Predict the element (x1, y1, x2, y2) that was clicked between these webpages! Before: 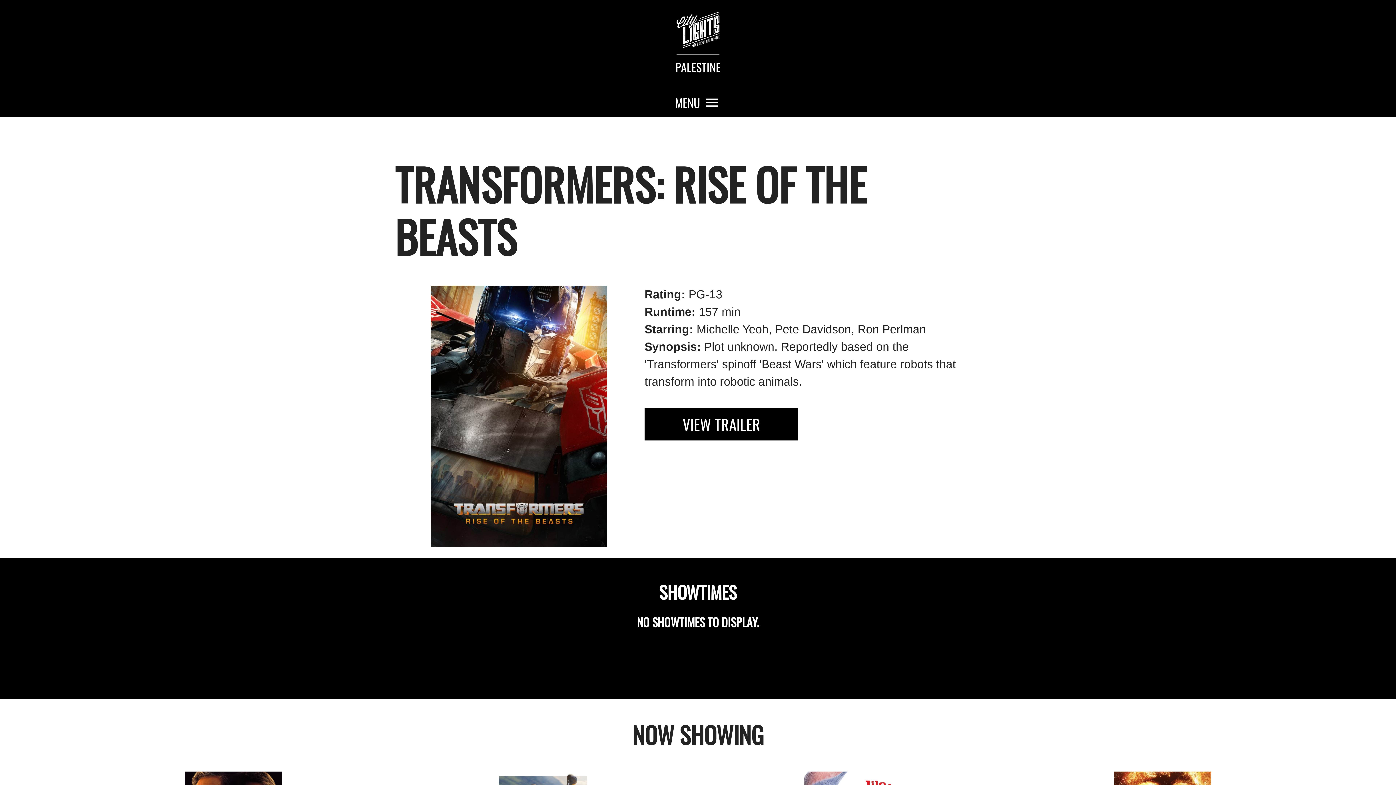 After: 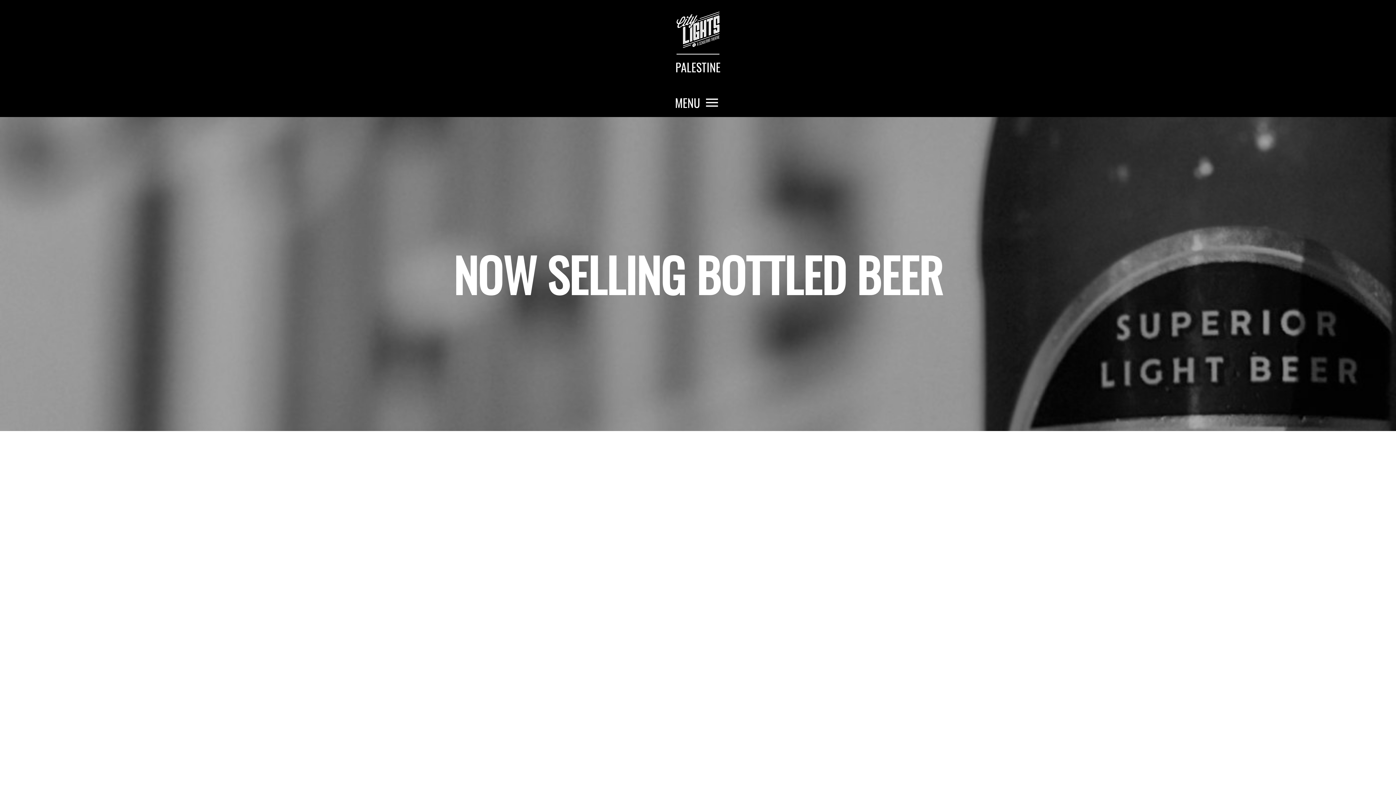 Action: bbox: (676, 11, 719, 54)